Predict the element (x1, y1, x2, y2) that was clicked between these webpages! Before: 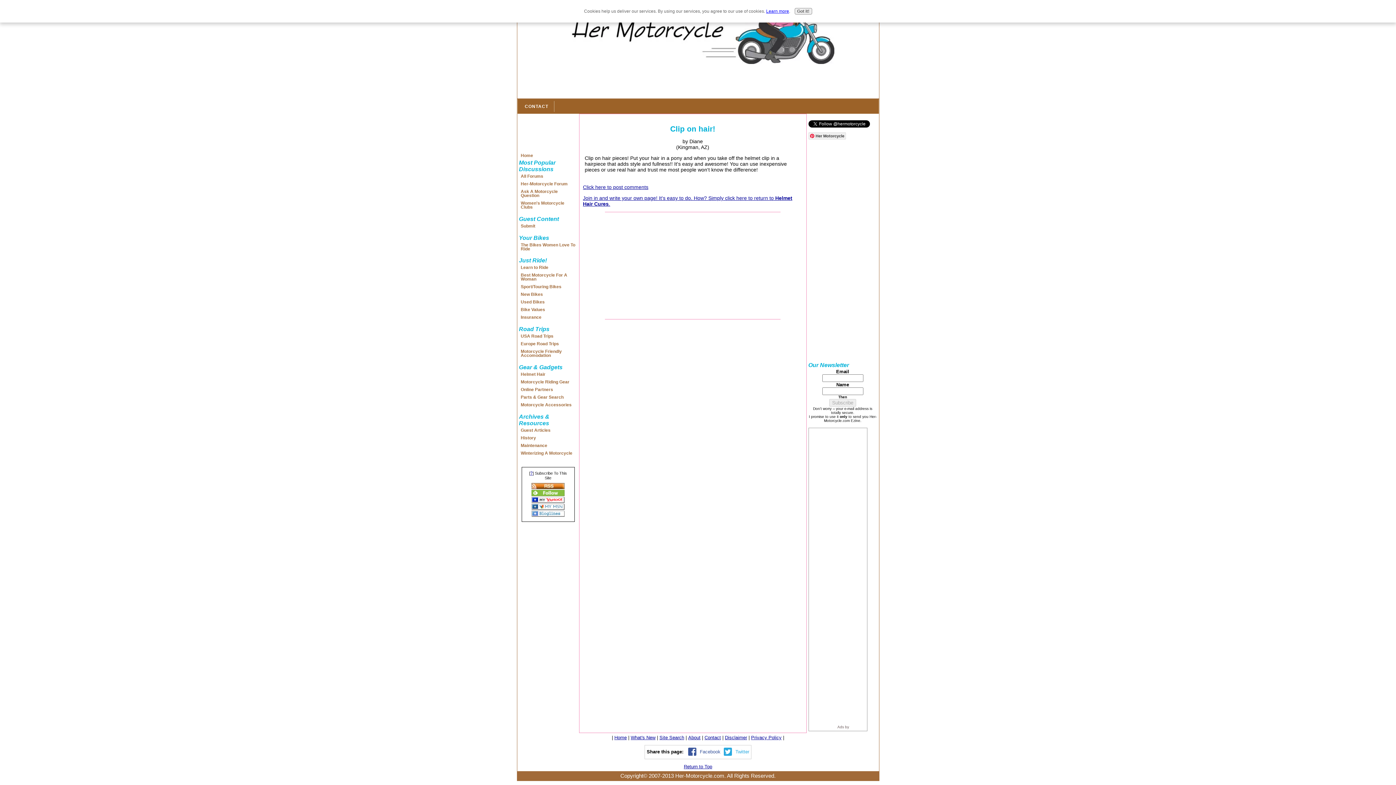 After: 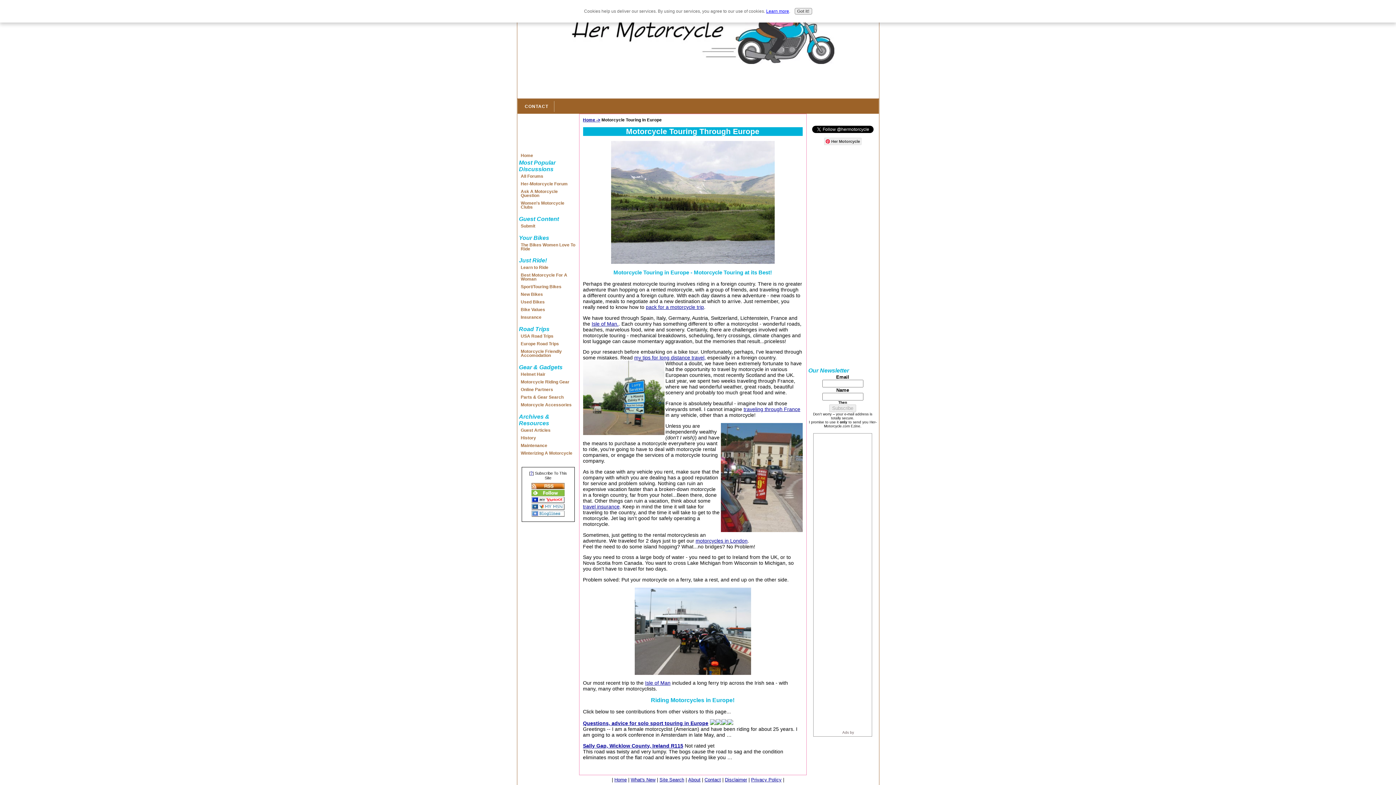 Action: bbox: (519, 340, 577, 348) label: Europe Road Trips